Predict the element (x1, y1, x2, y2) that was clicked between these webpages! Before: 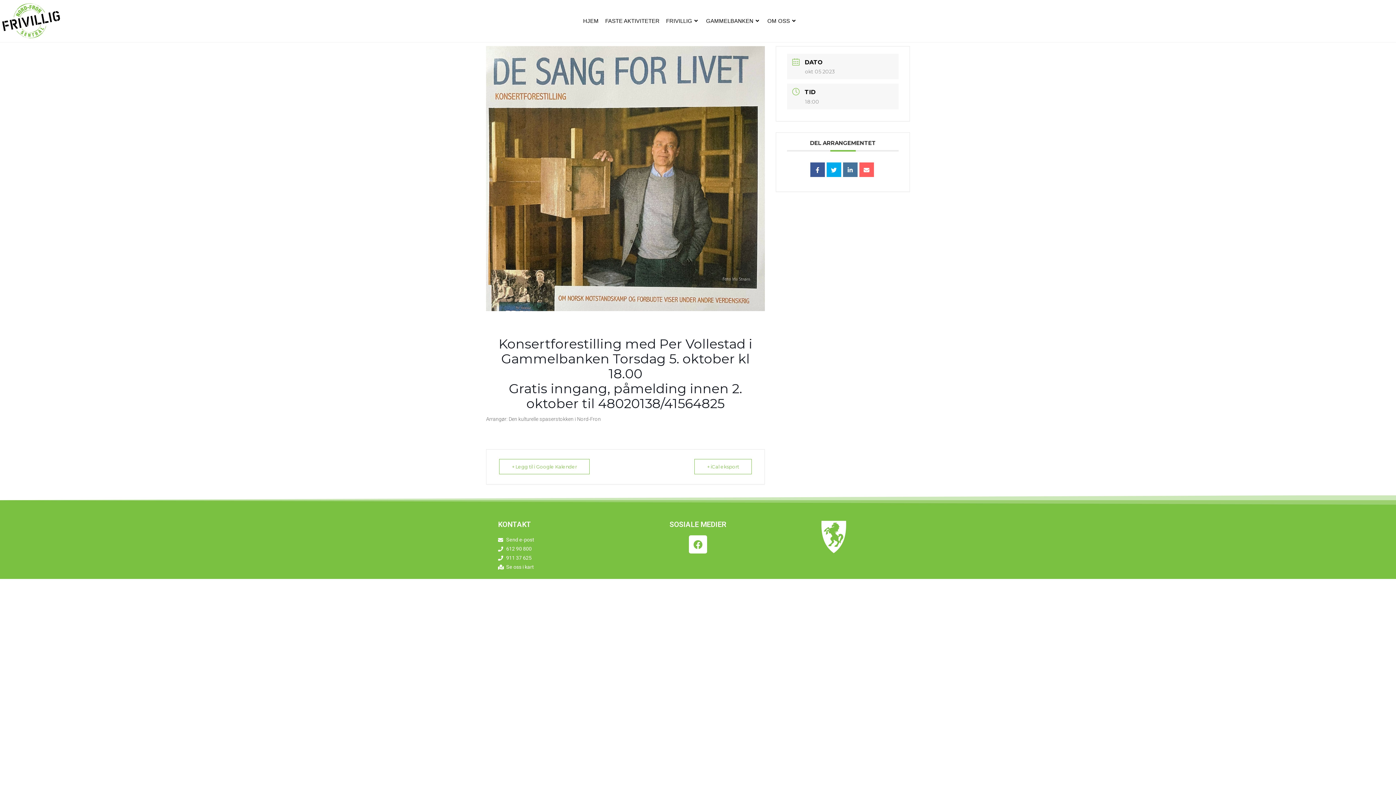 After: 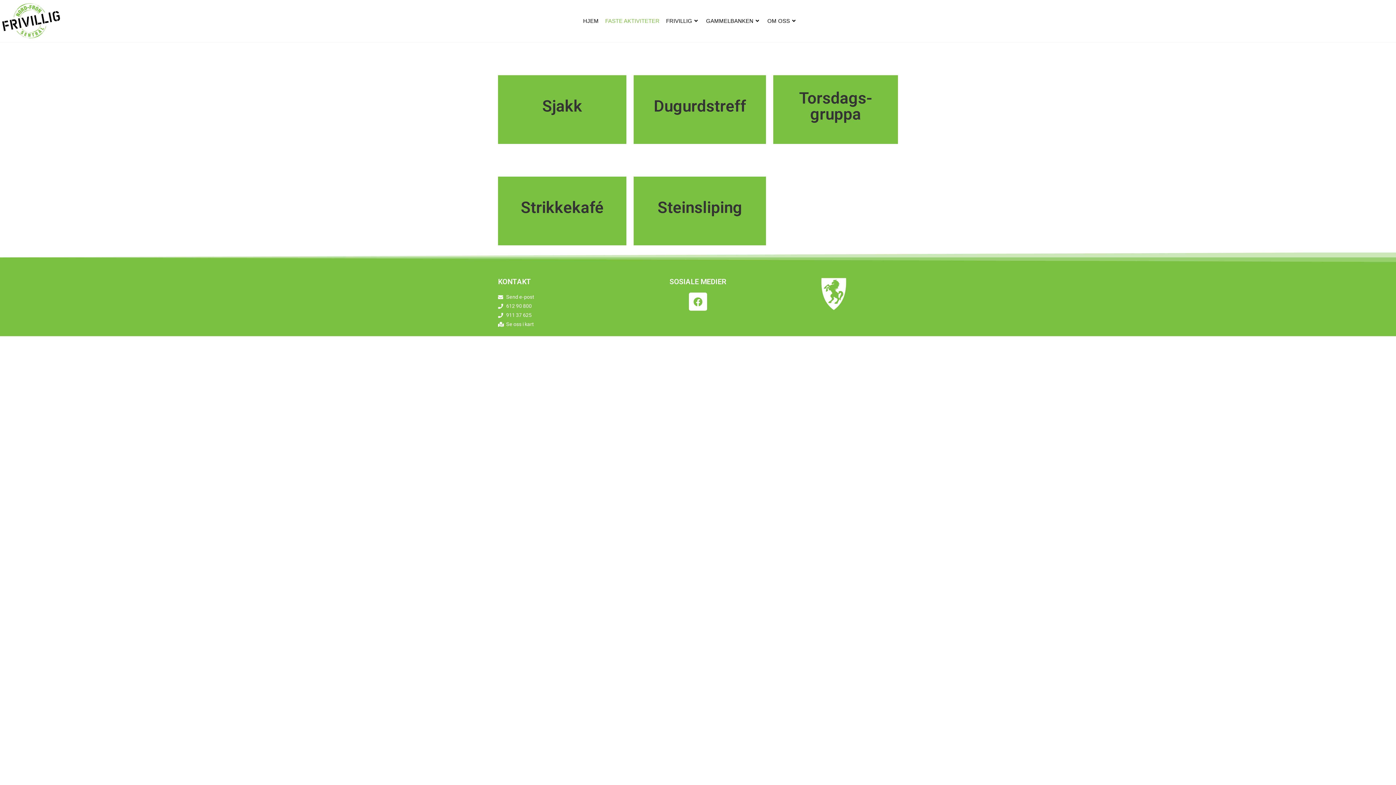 Action: label: FASTE AKTIVITETER bbox: (602, 0, 662, 42)